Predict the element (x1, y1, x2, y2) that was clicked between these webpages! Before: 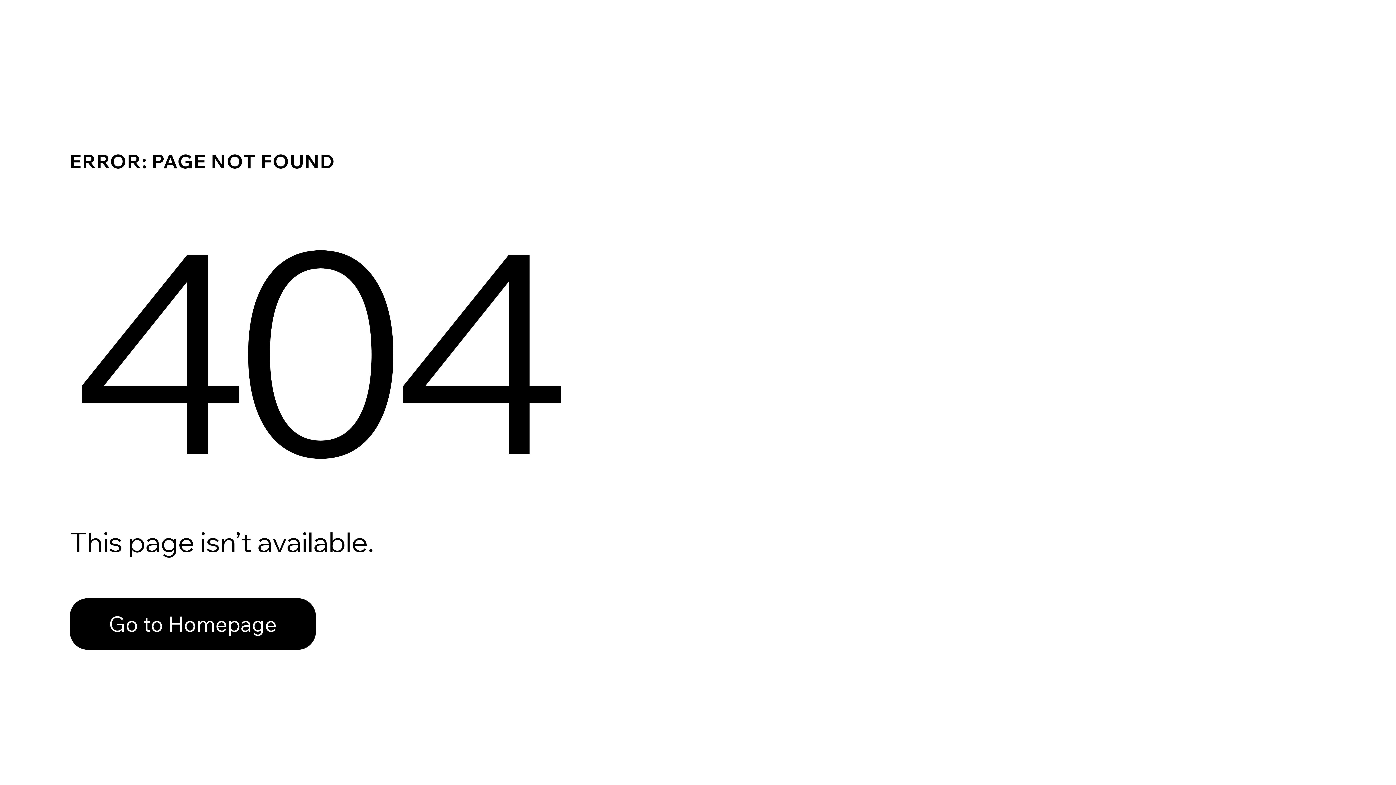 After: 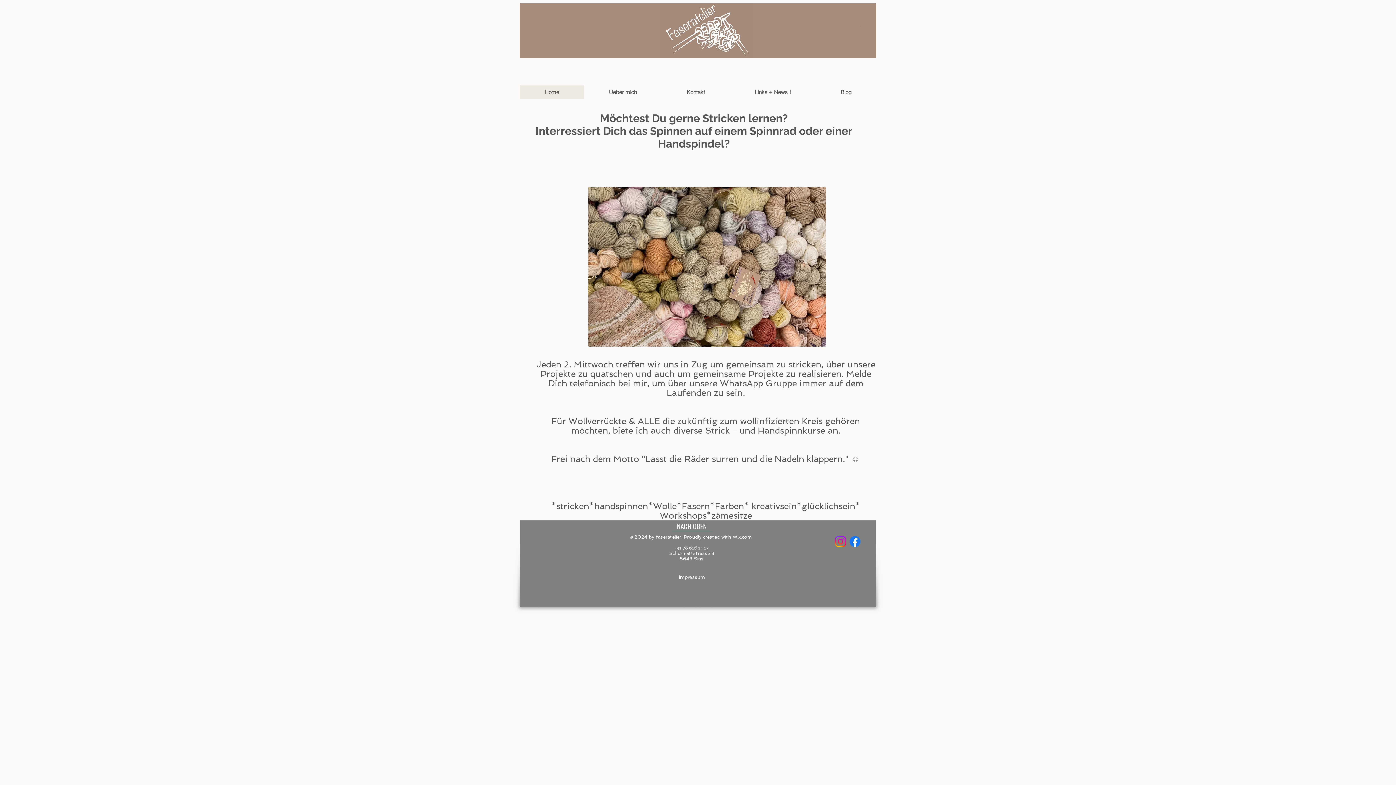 Action: bbox: (69, 598, 316, 650) label: Go to Homepage